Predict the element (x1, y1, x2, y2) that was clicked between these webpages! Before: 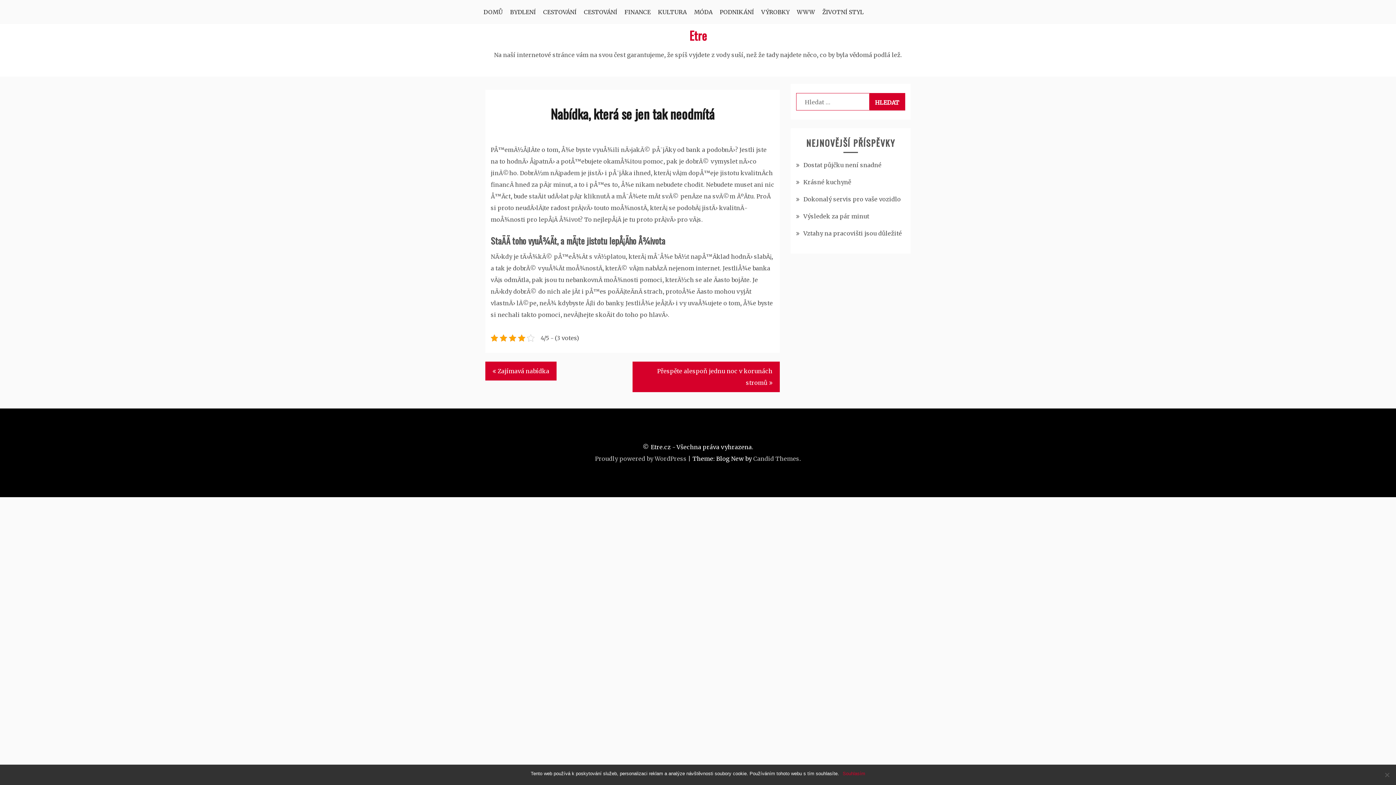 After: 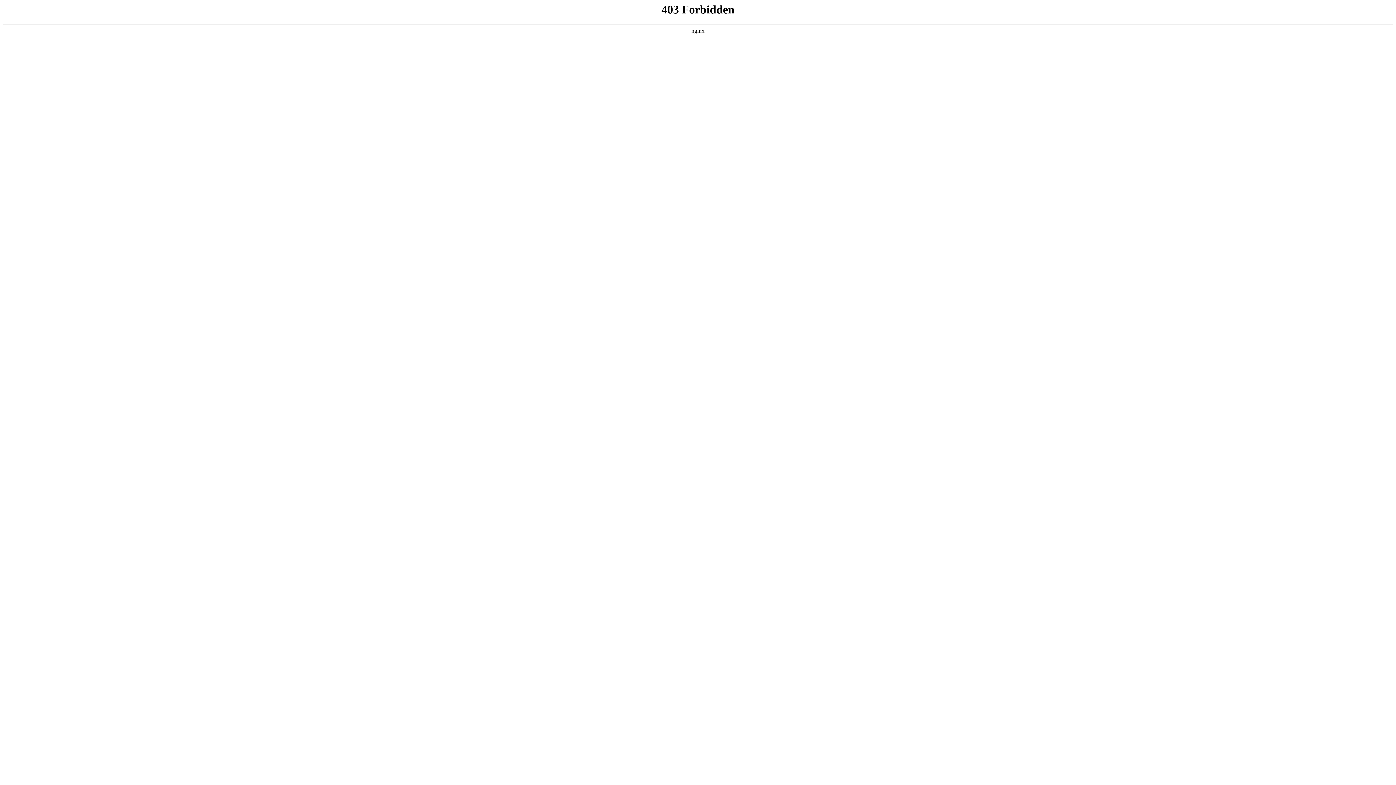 Action: label: Proudly powered by WordPress bbox: (595, 455, 686, 462)